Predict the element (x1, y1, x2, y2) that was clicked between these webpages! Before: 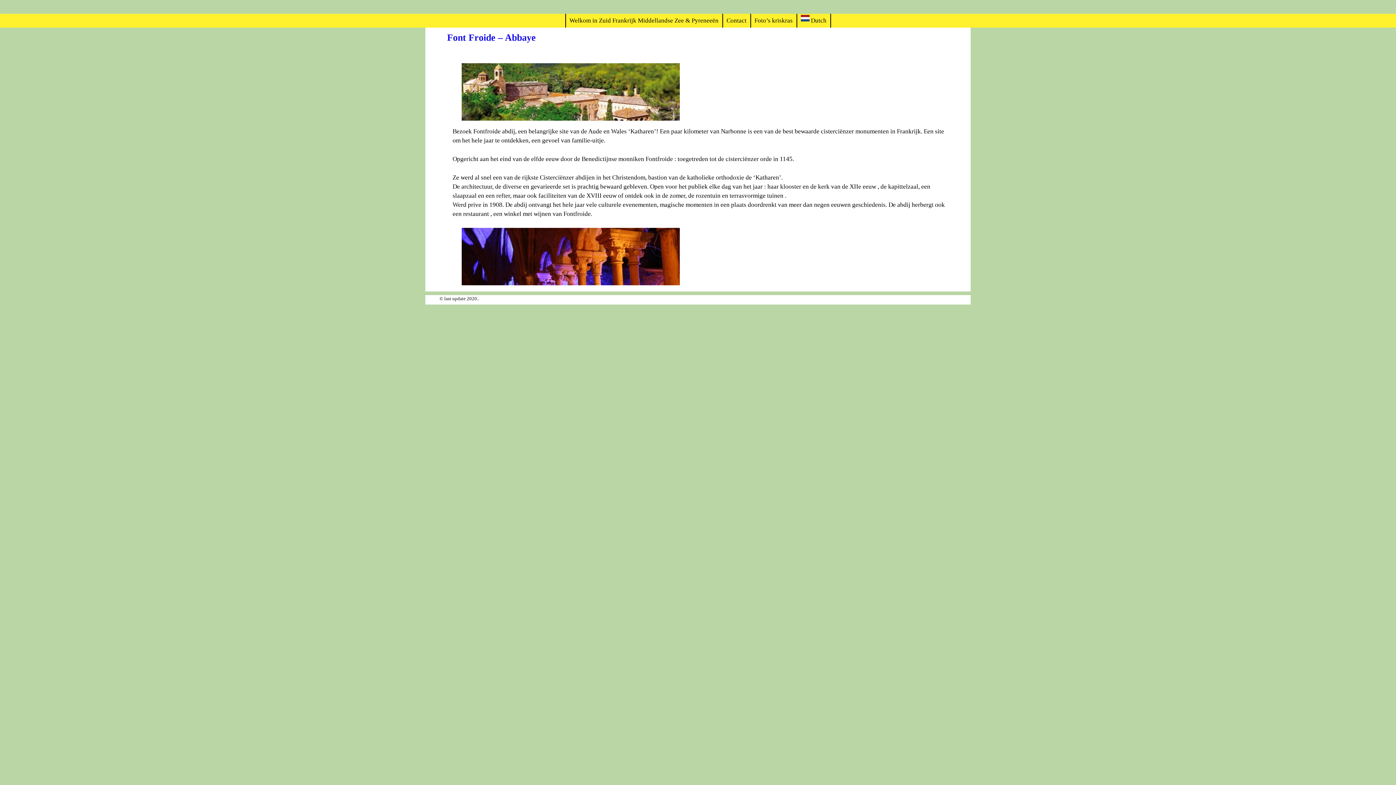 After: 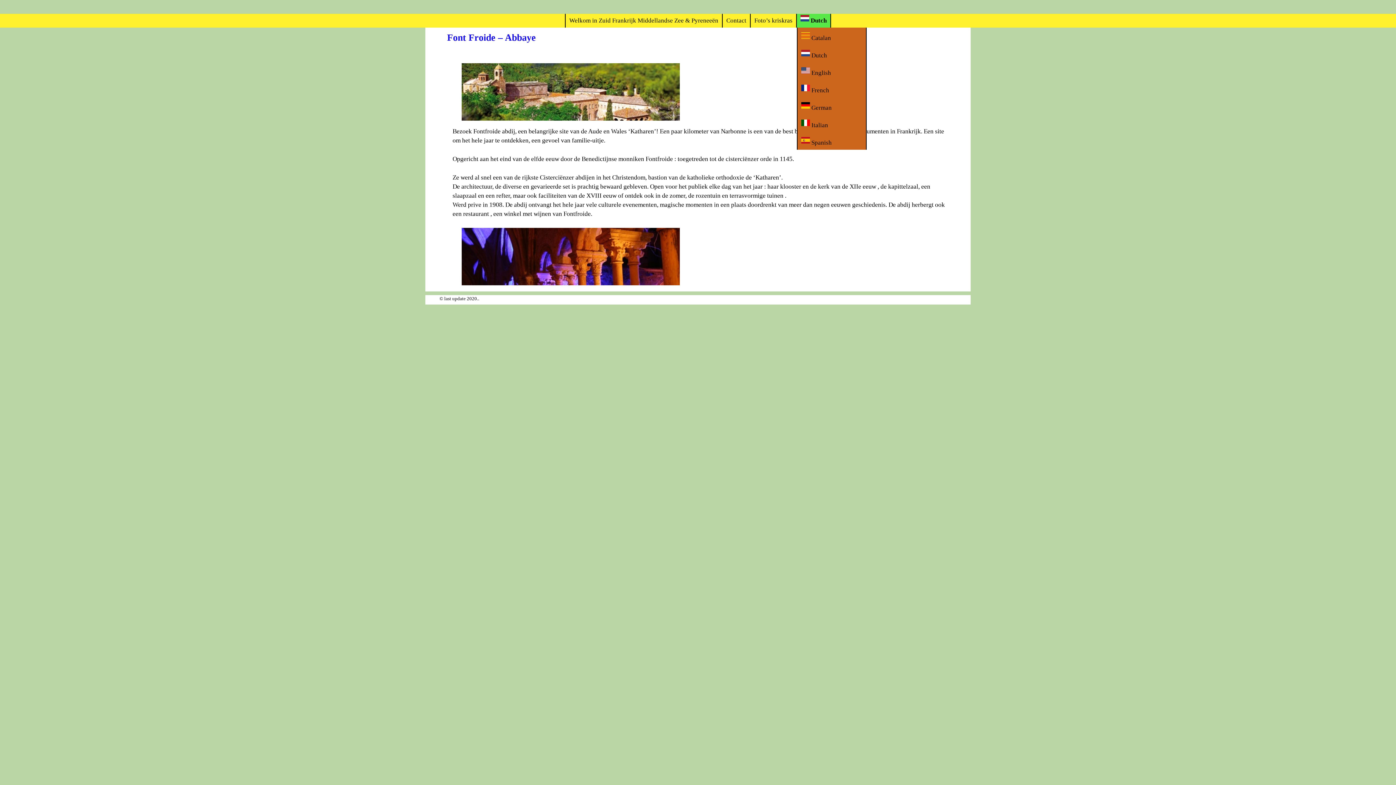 Action: label:  Dutch bbox: (797, 13, 830, 27)